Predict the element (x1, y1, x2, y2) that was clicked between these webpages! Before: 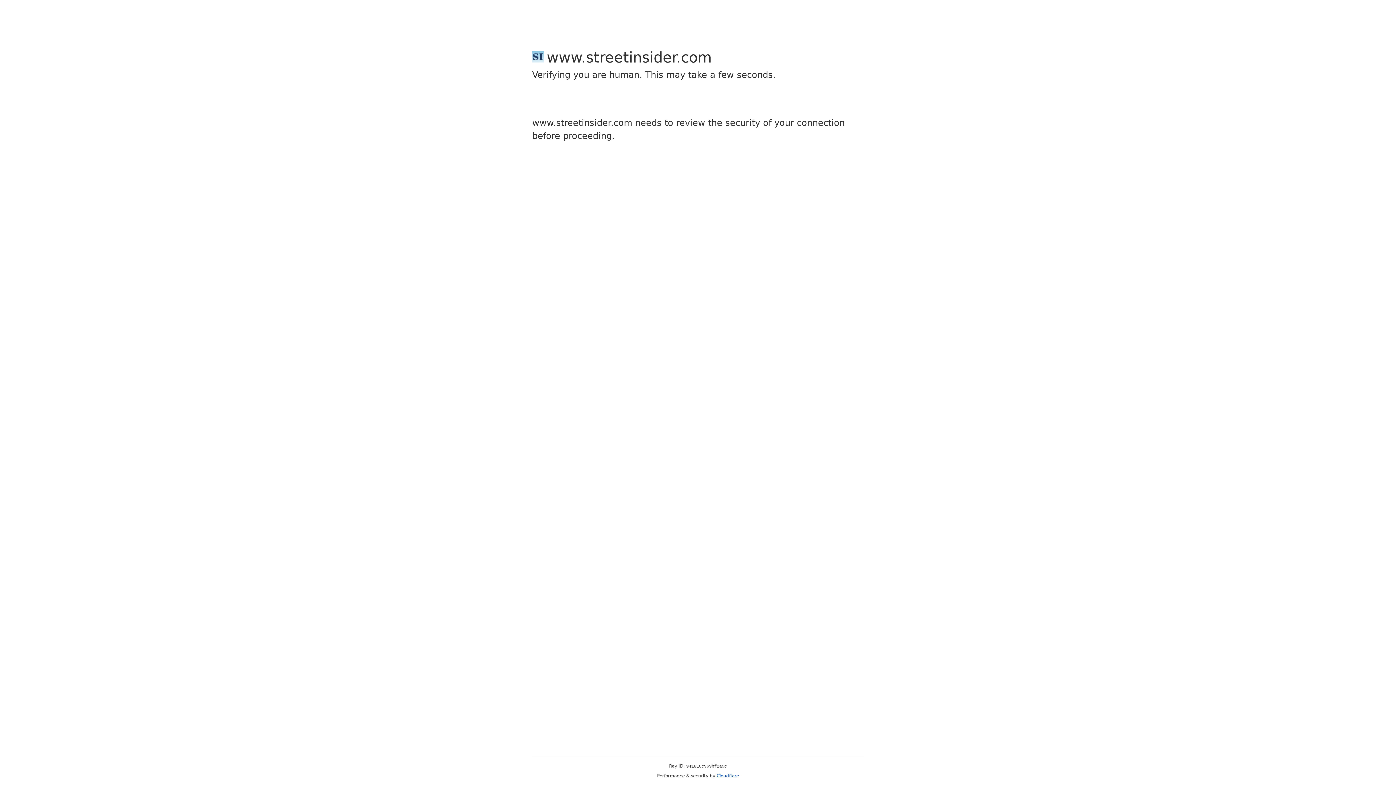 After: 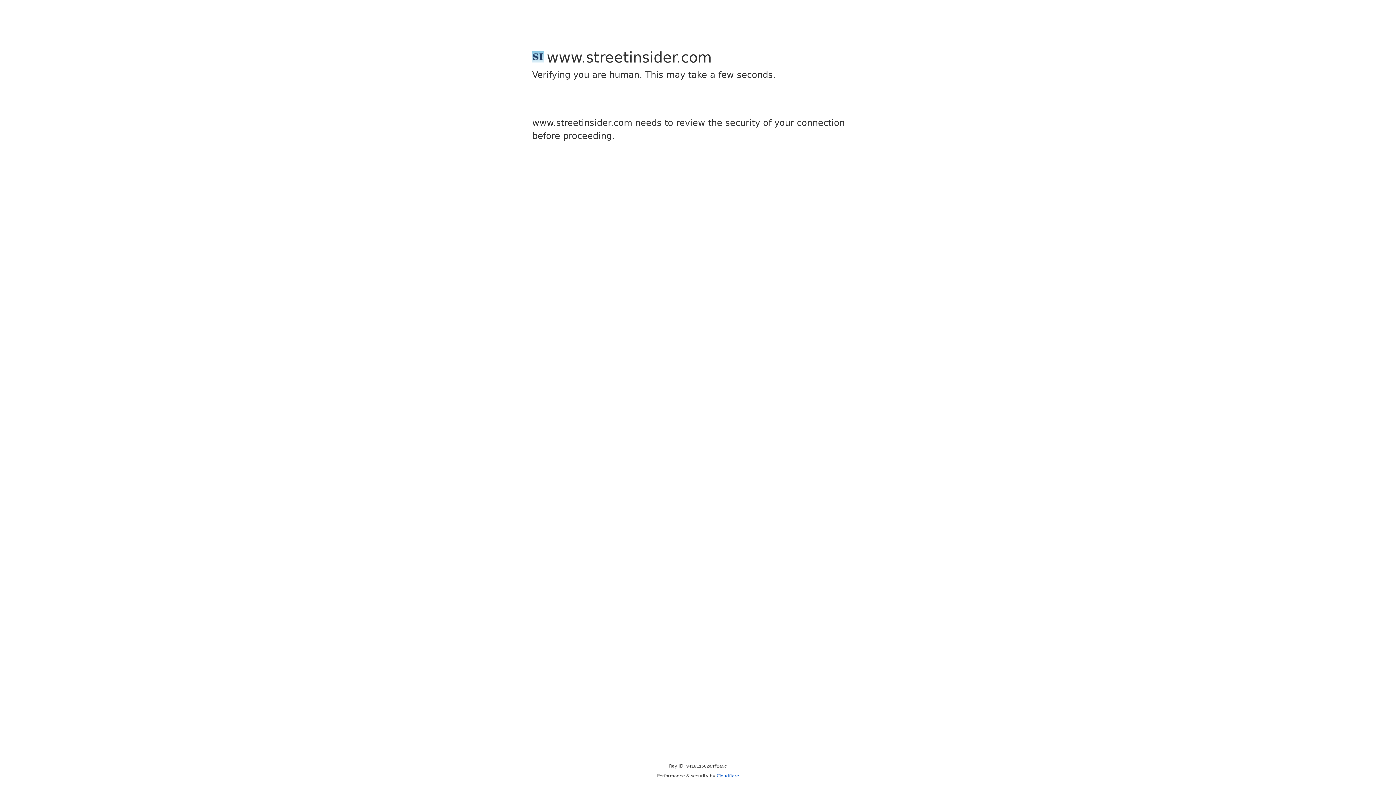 Action: bbox: (716, 773, 739, 778) label: Cloudflare